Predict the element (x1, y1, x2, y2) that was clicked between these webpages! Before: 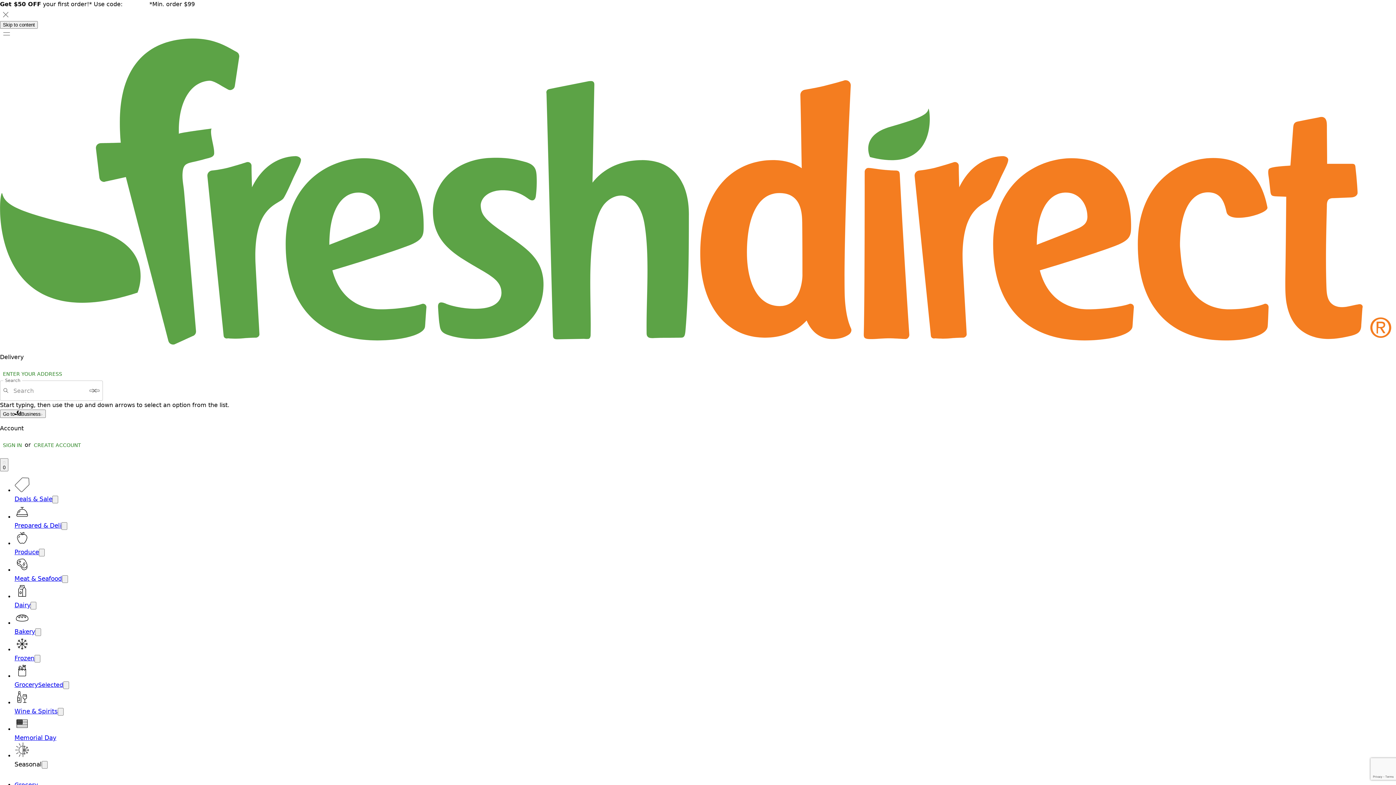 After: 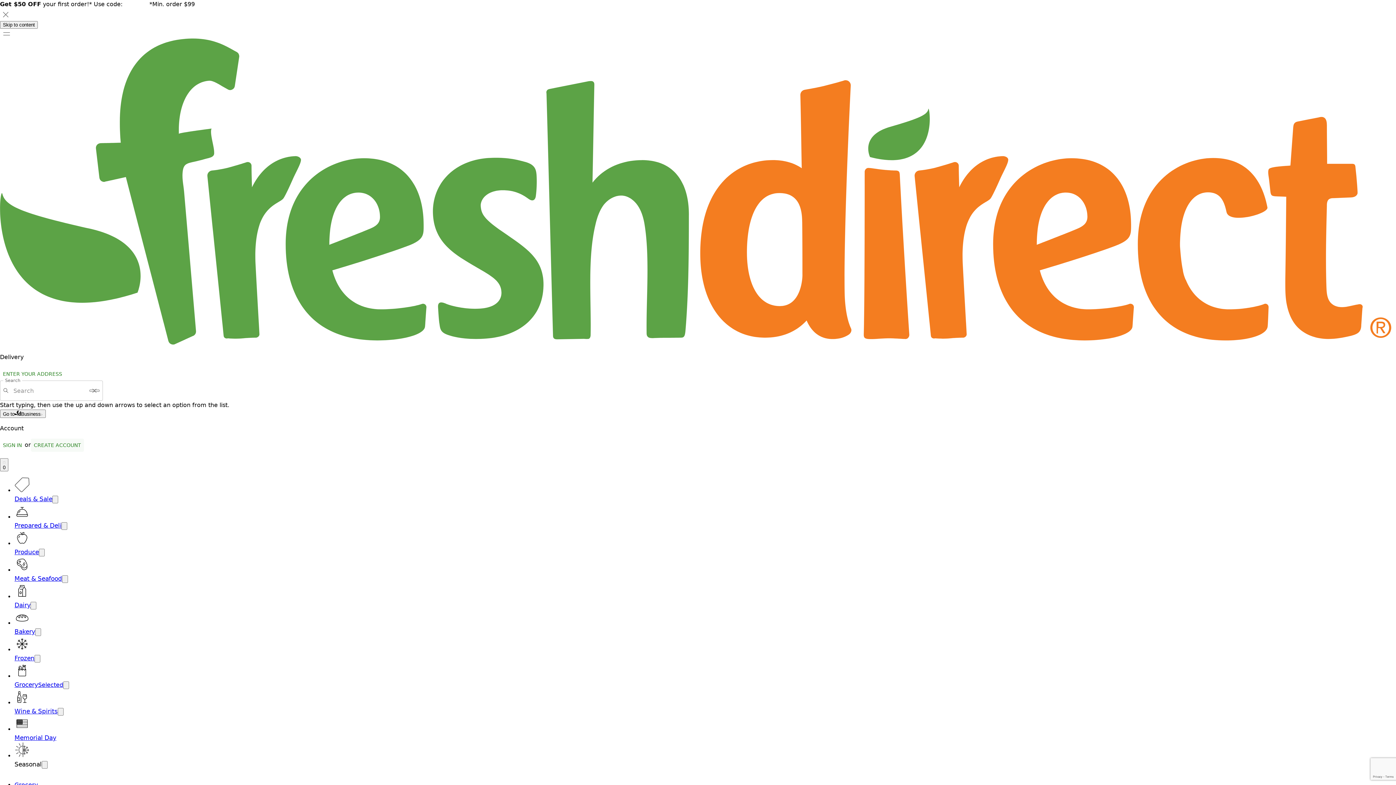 Action: bbox: (30, 439, 84, 452) label: CREATE ACCOUNT